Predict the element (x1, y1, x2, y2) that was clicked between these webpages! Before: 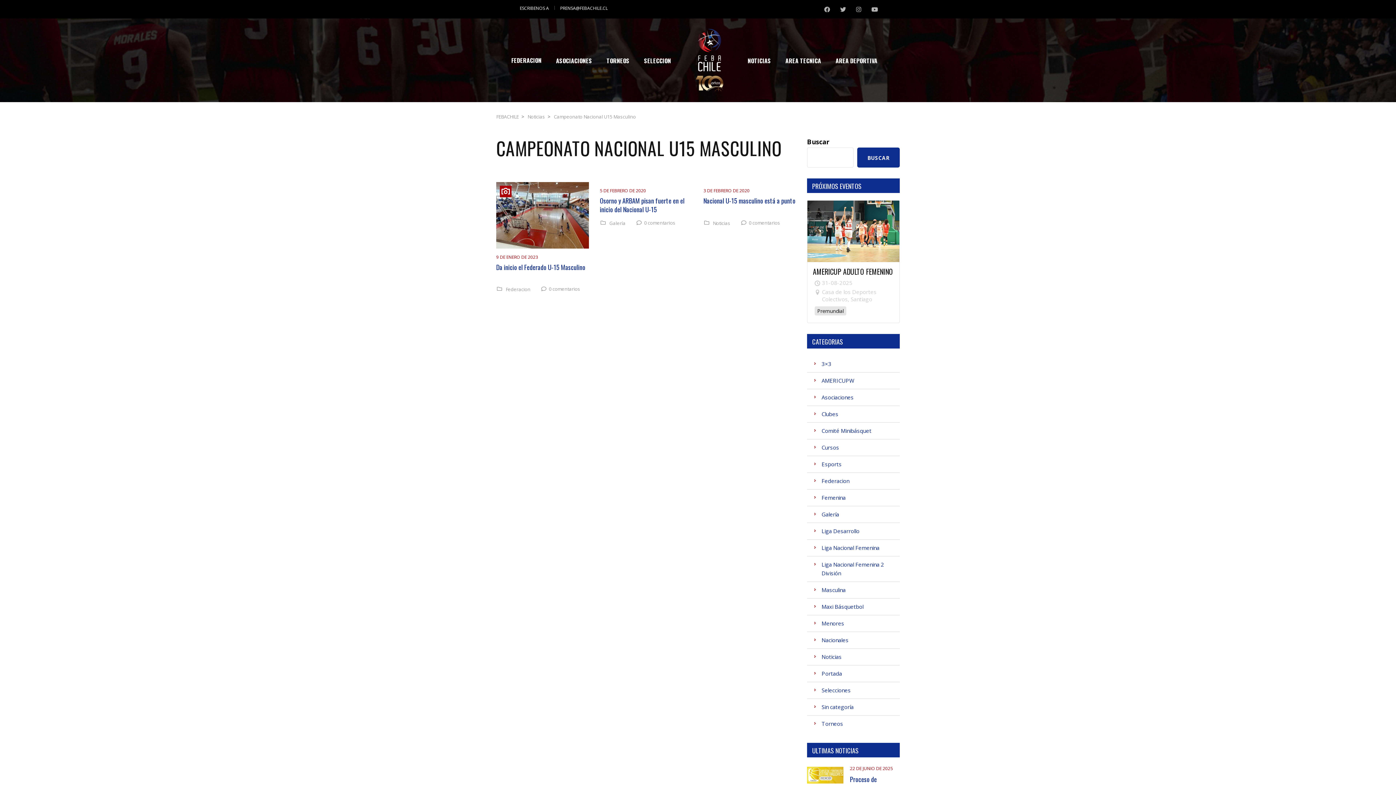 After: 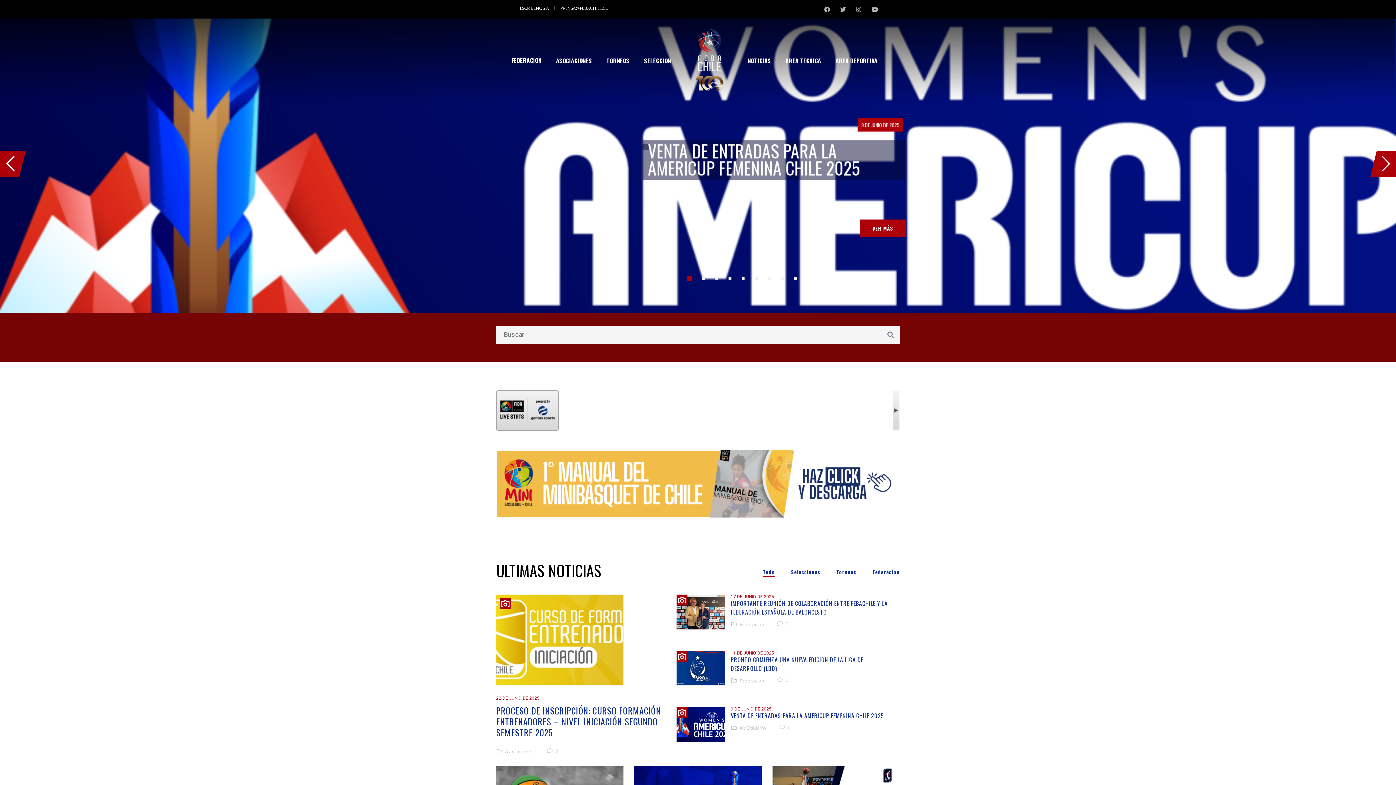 Action: label: FEBACHILE bbox: (496, 113, 518, 120)